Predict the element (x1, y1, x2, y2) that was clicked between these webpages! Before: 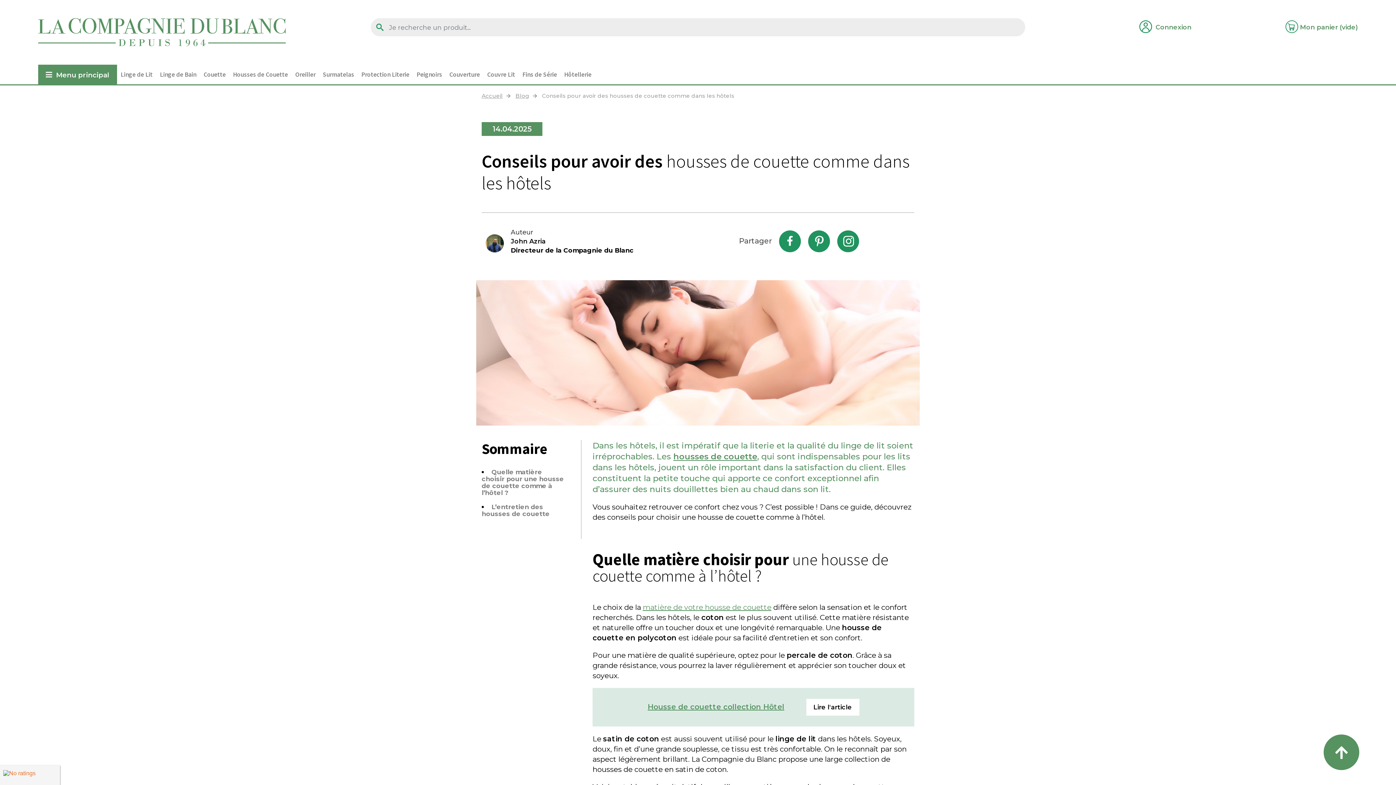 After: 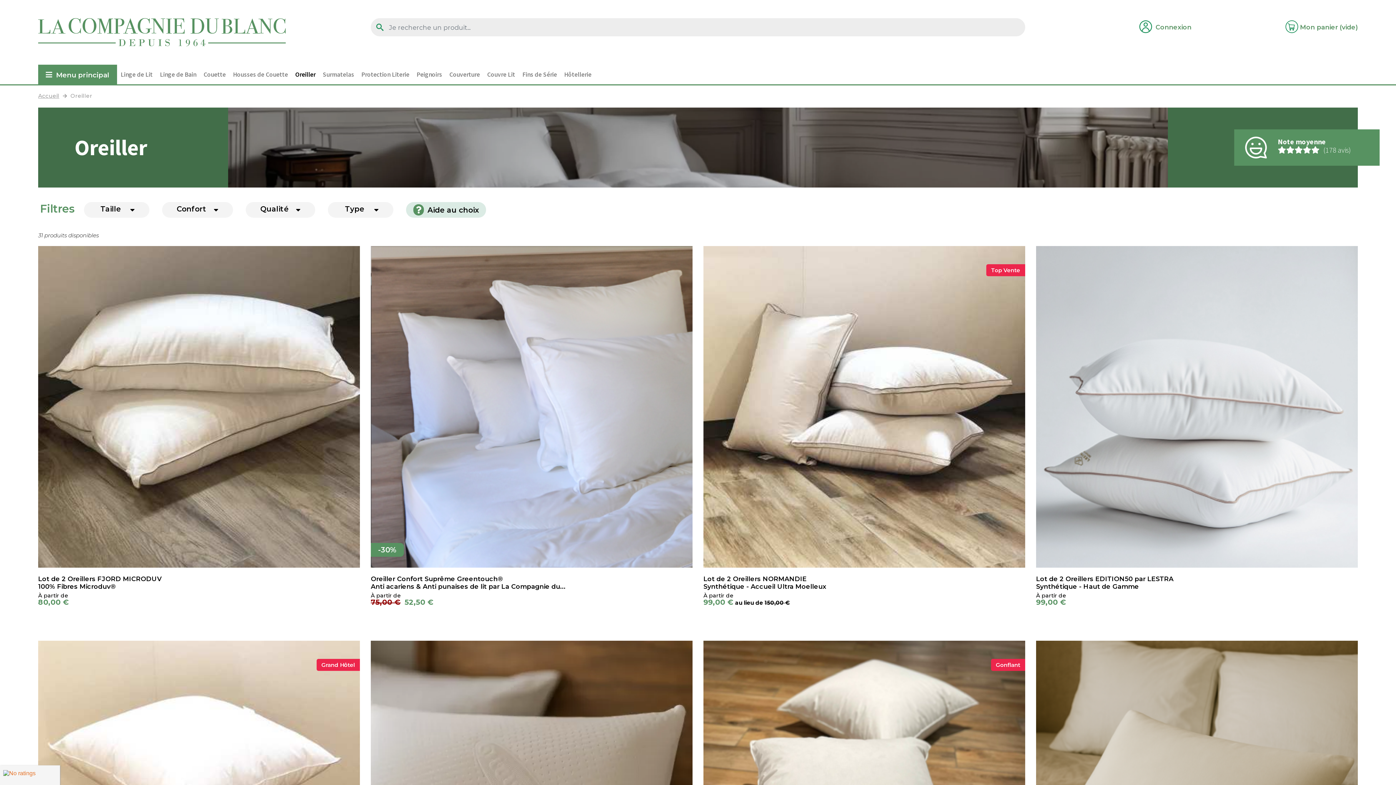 Action: label: Oreiller bbox: (291, 71, 319, 77)